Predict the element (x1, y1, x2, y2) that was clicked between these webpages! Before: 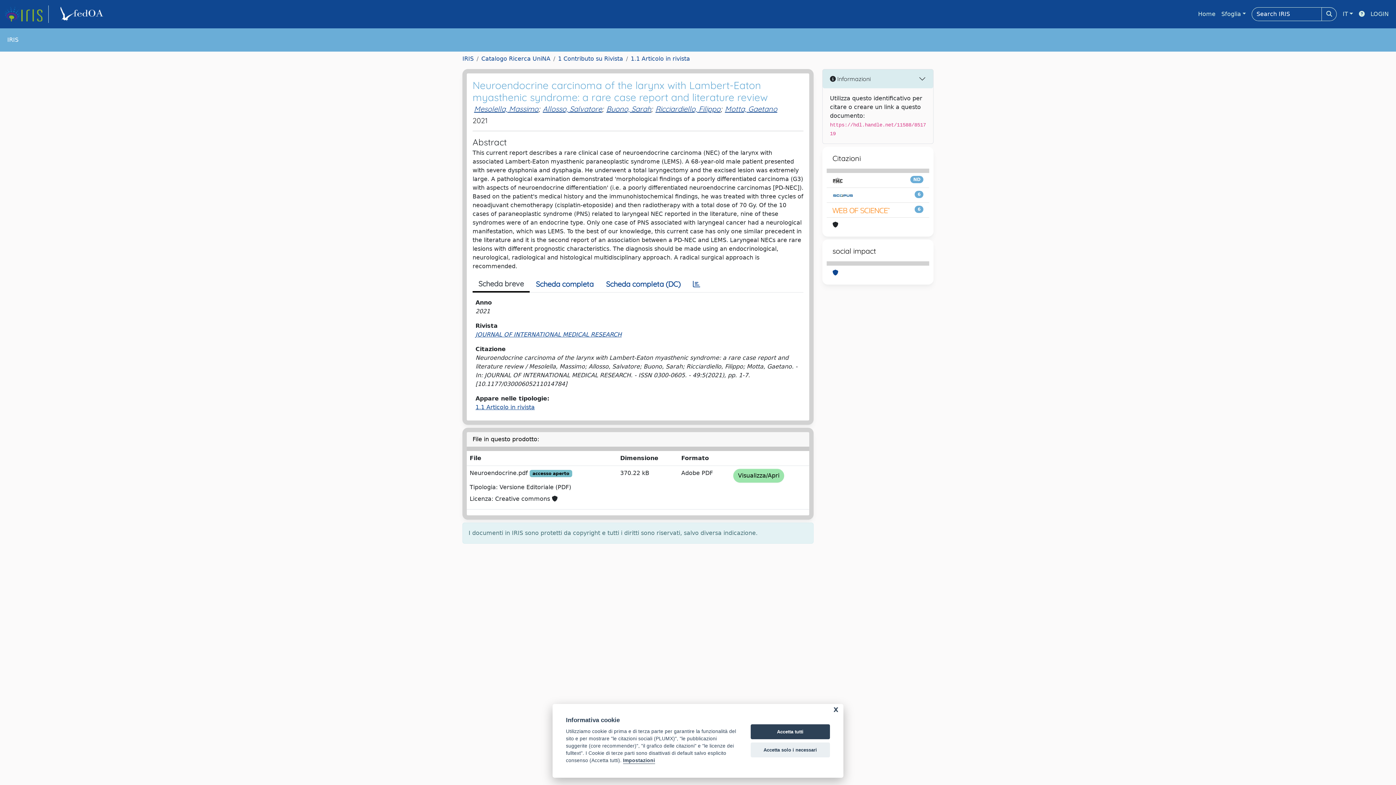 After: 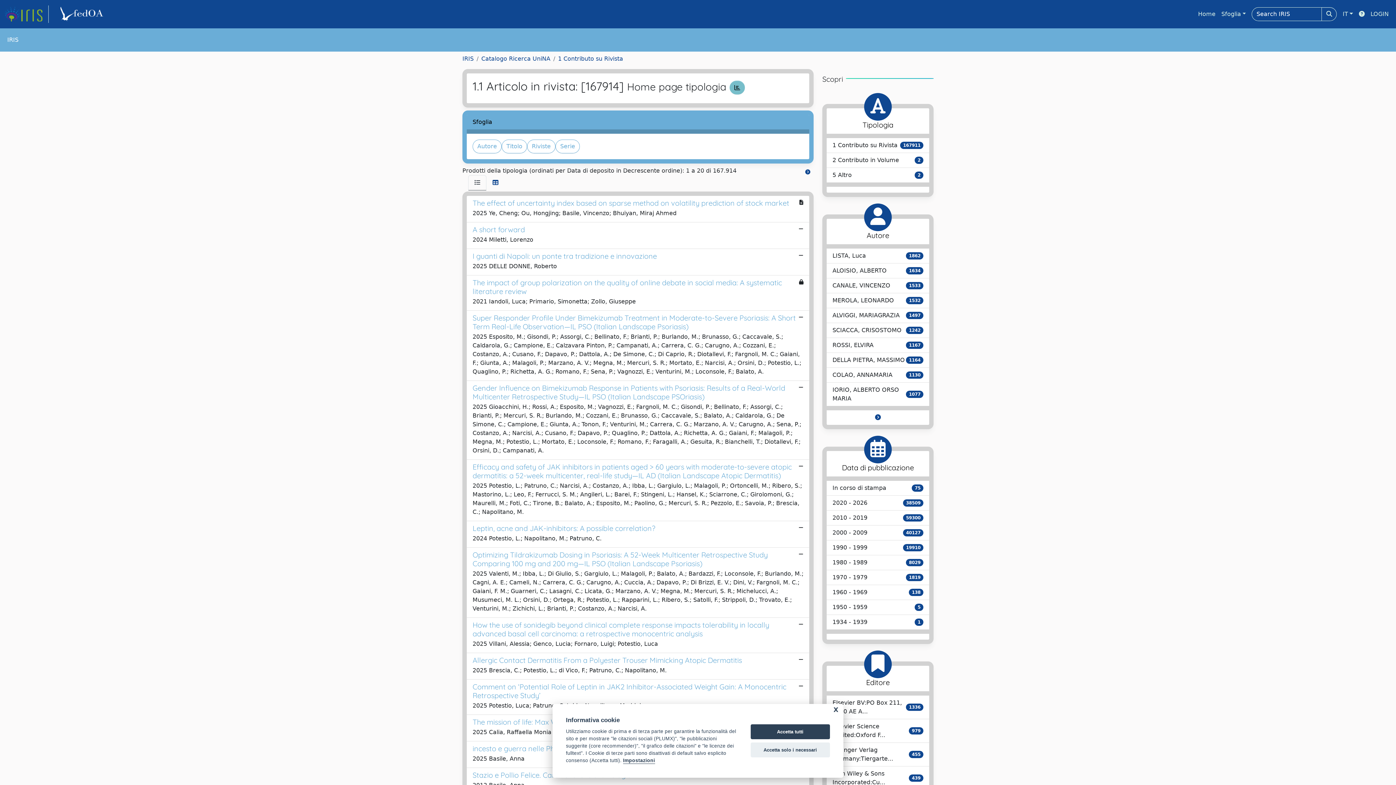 Action: bbox: (630, 55, 690, 62) label: 1.1 Articolo in rivista